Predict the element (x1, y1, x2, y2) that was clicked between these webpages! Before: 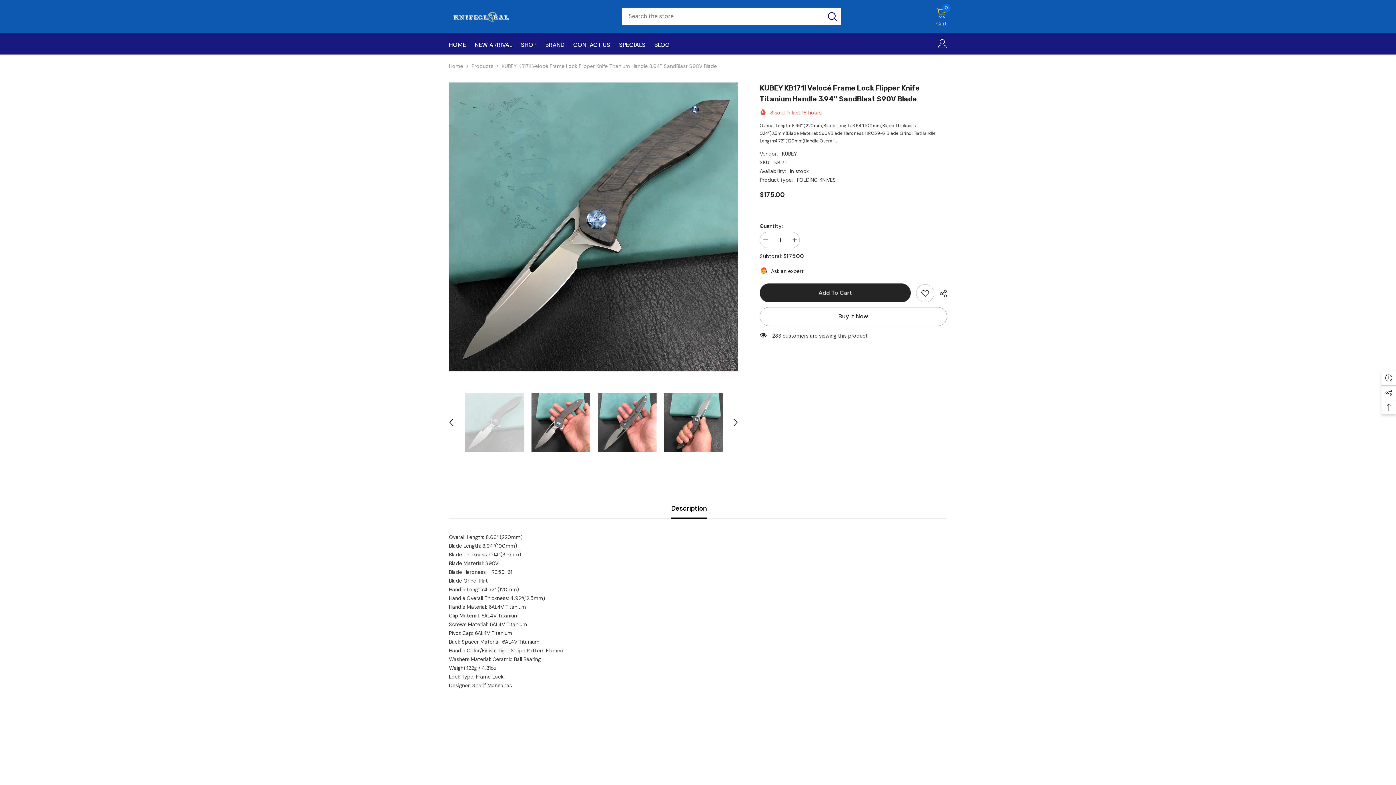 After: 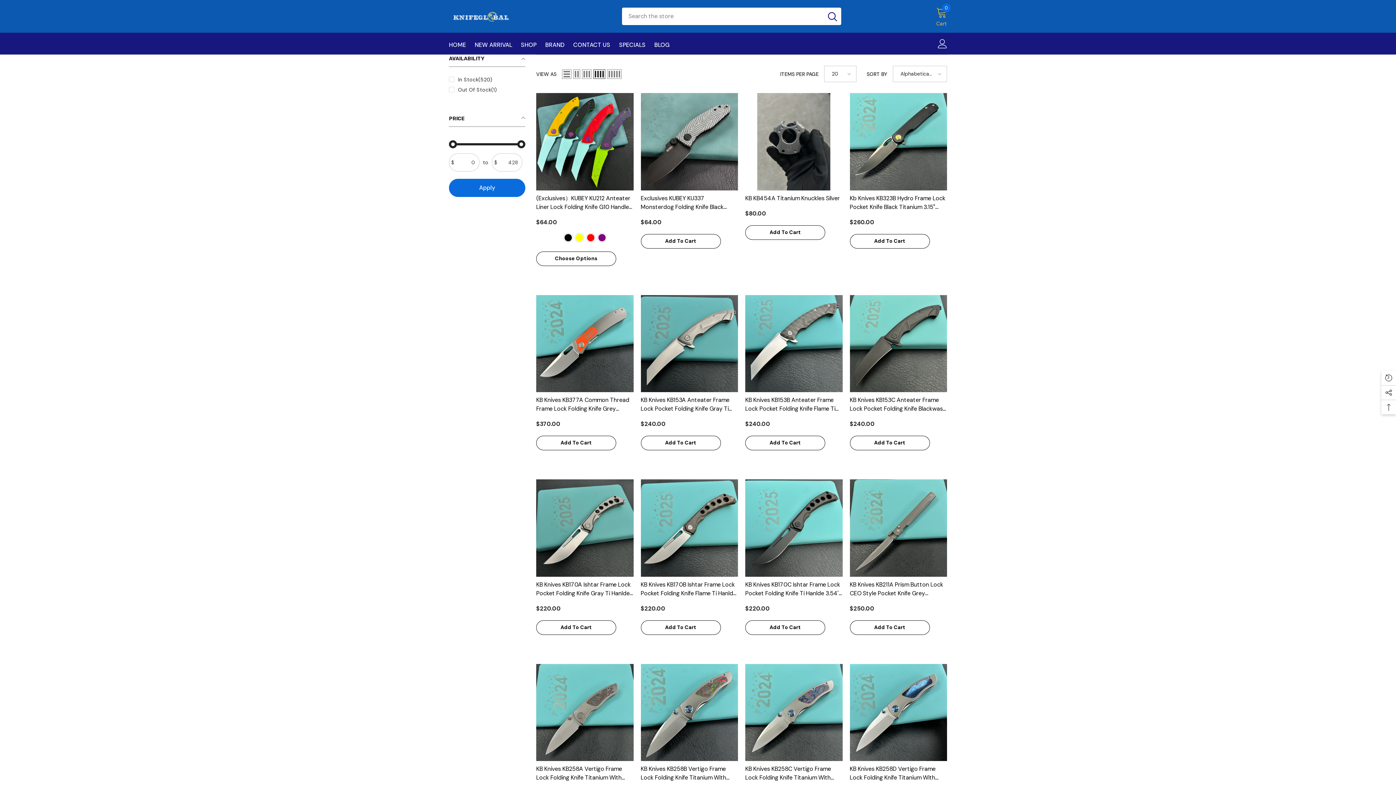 Action: label: KUBEY bbox: (782, 150, 797, 157)